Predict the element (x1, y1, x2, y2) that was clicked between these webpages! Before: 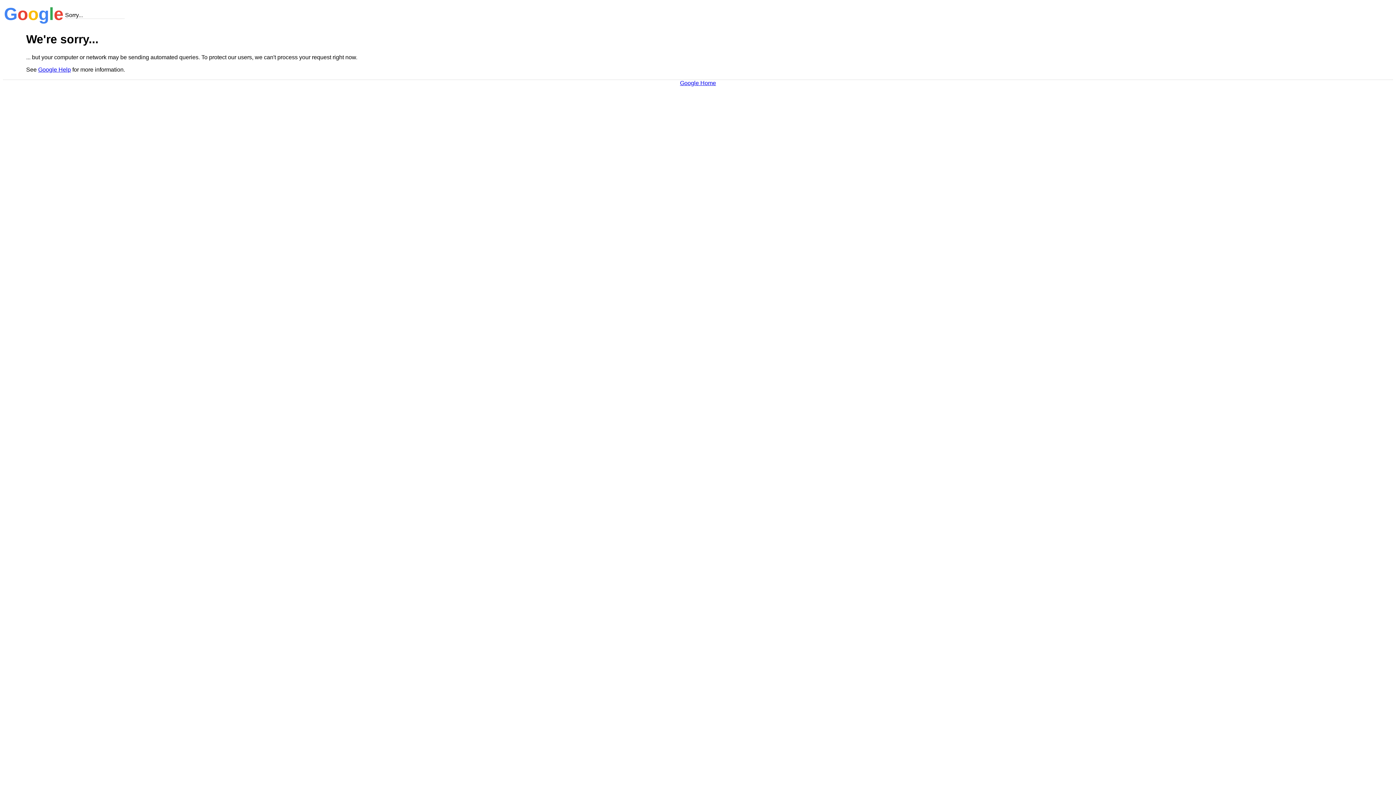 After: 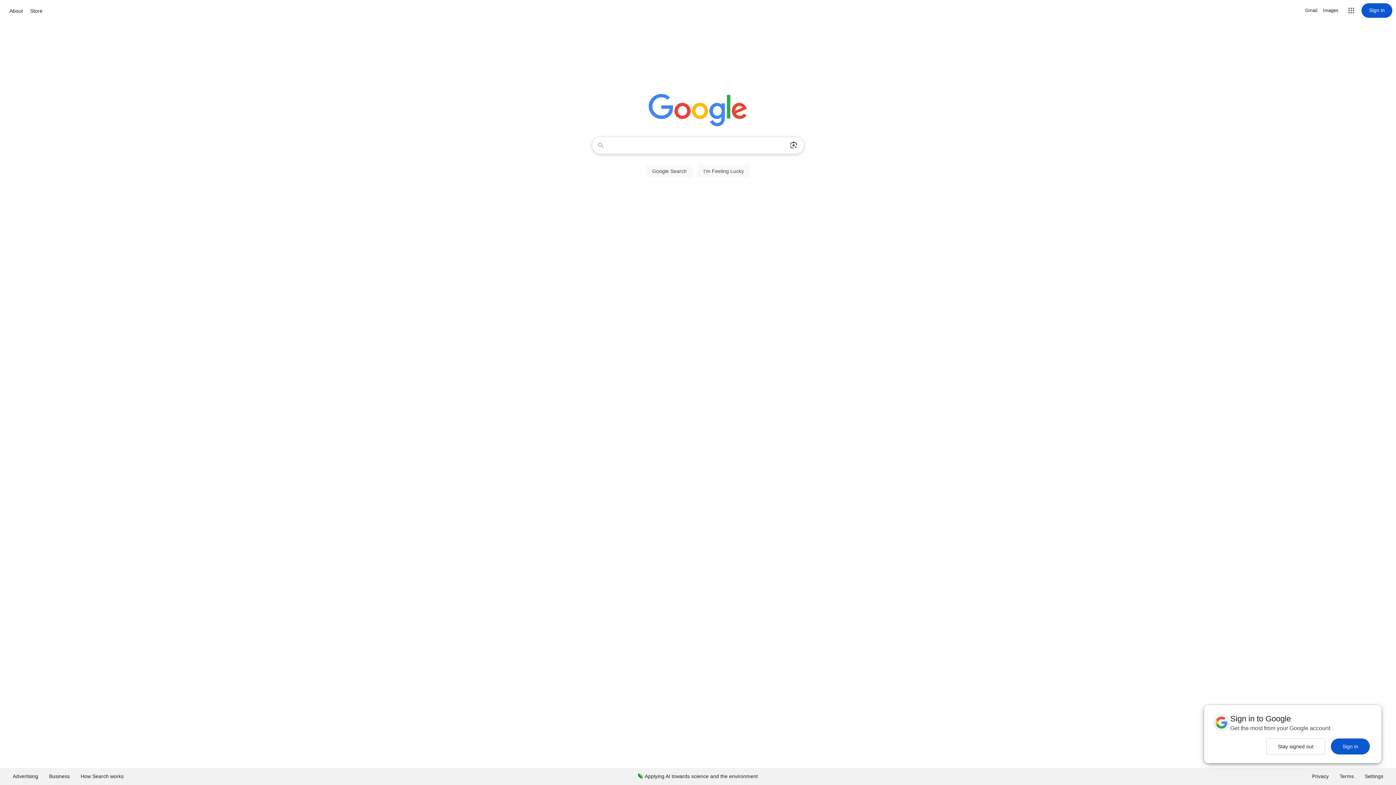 Action: label: Google Home bbox: (680, 79, 716, 86)